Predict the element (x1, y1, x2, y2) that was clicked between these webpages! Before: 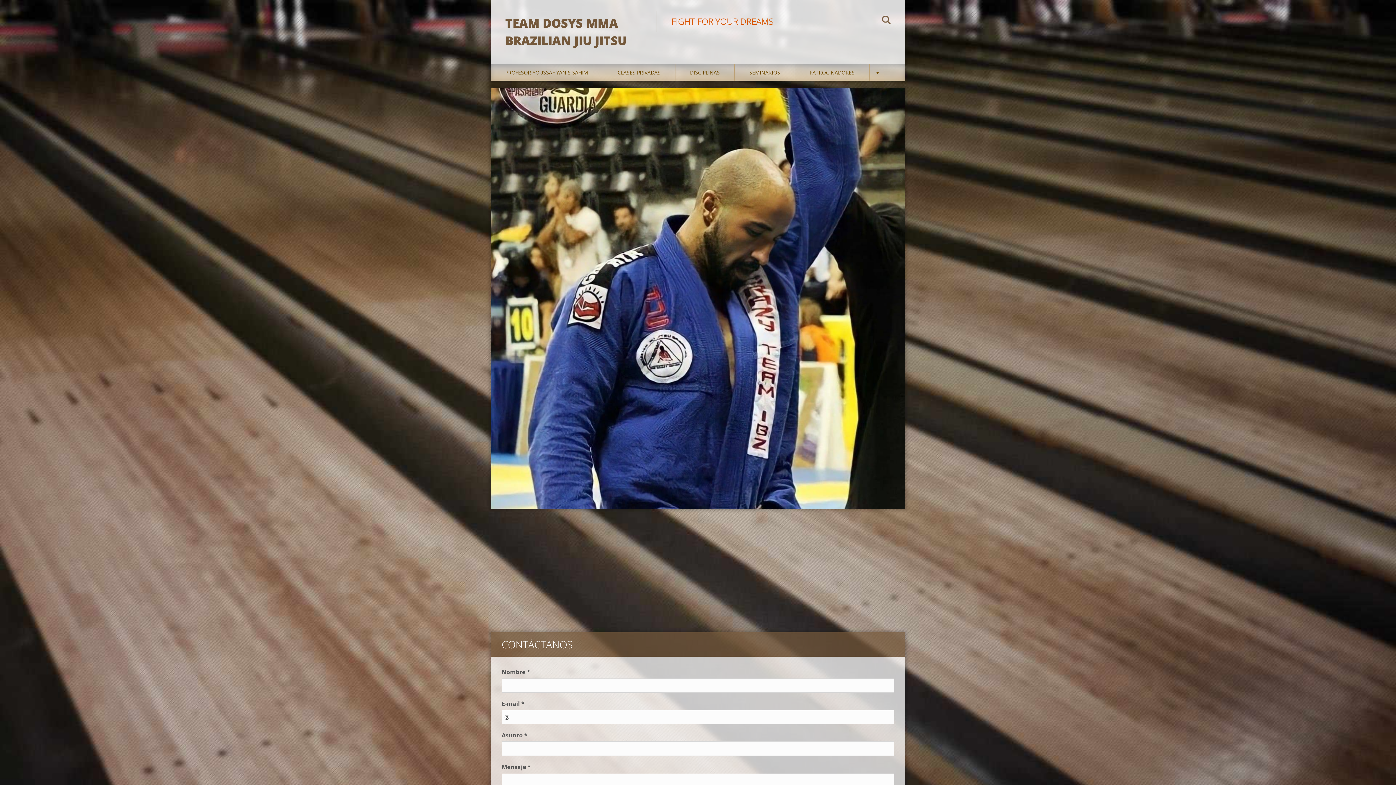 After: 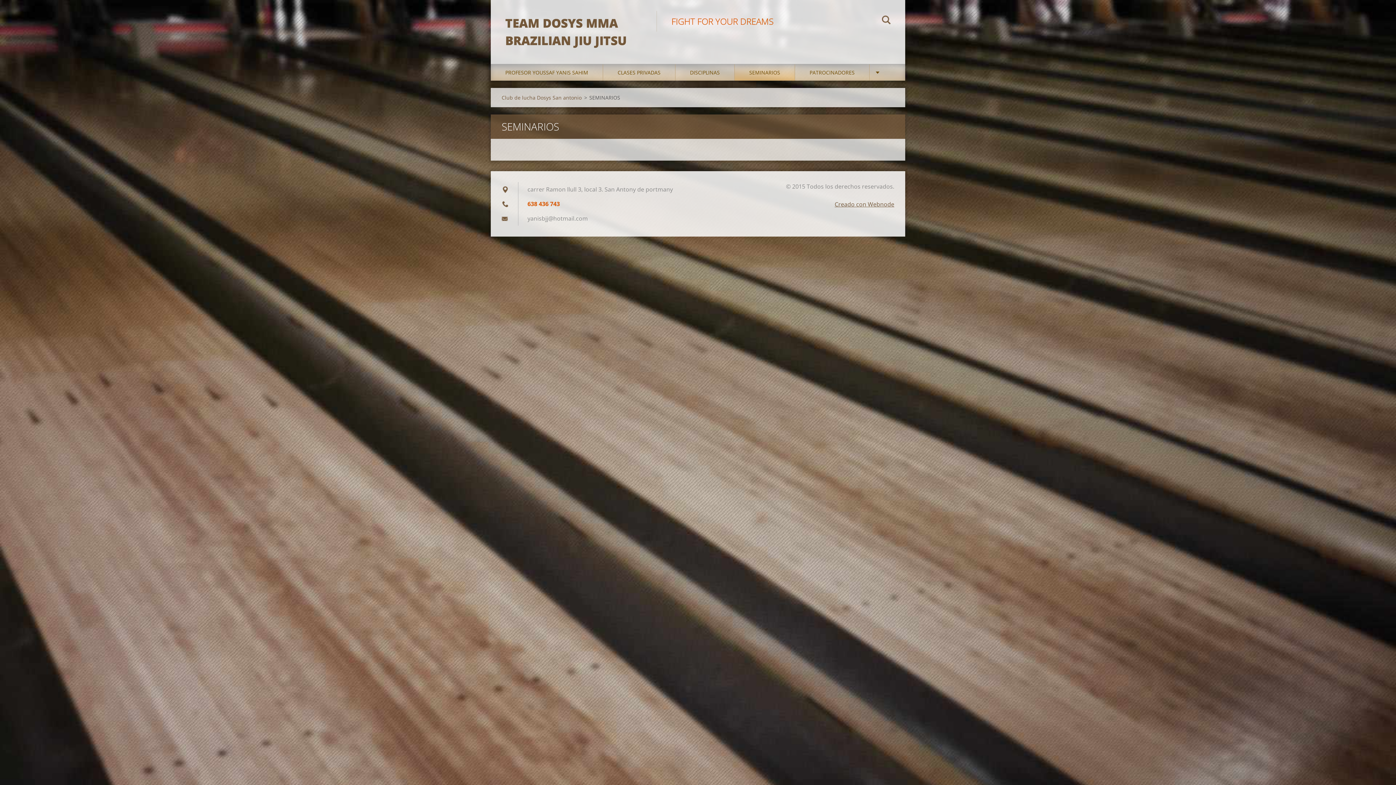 Action: label: SEMINARIOS bbox: (734, 64, 795, 80)